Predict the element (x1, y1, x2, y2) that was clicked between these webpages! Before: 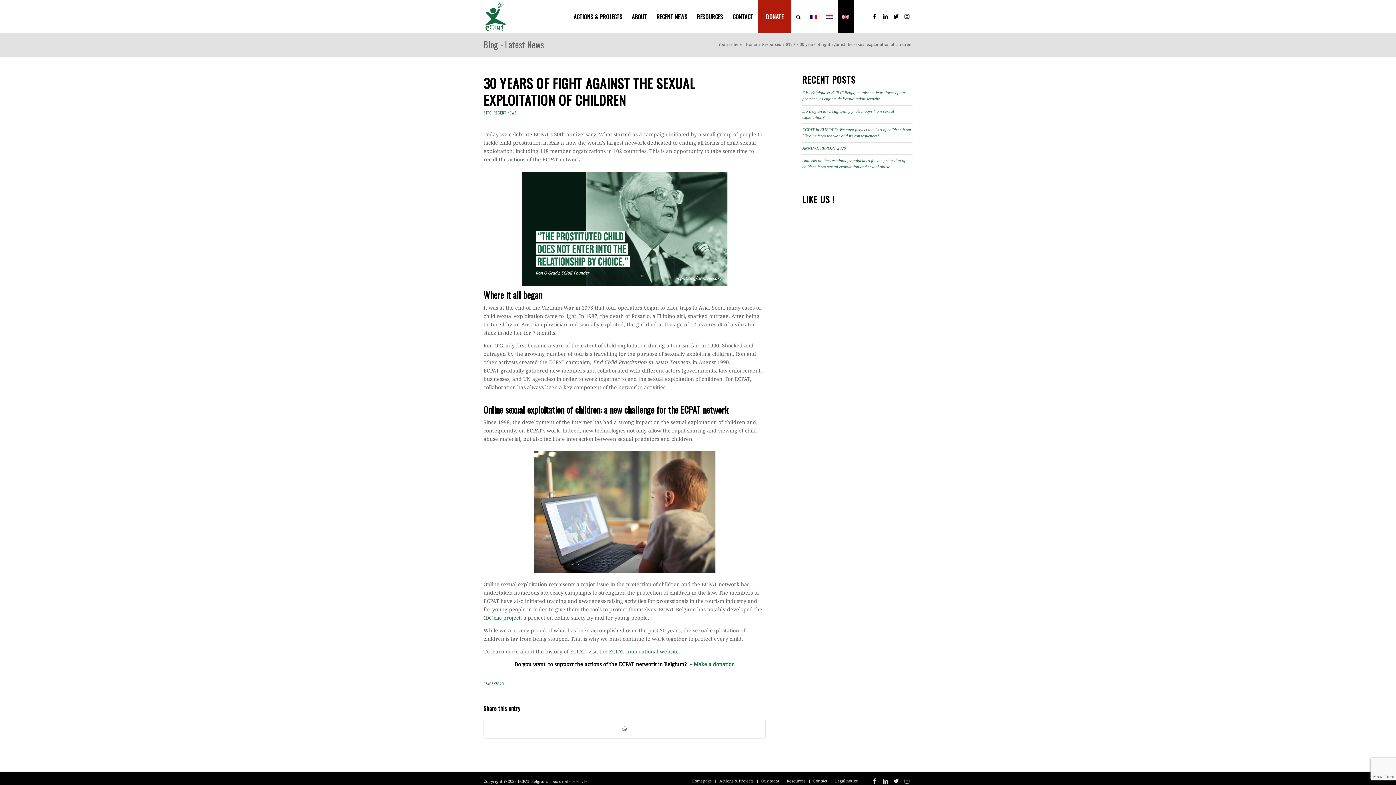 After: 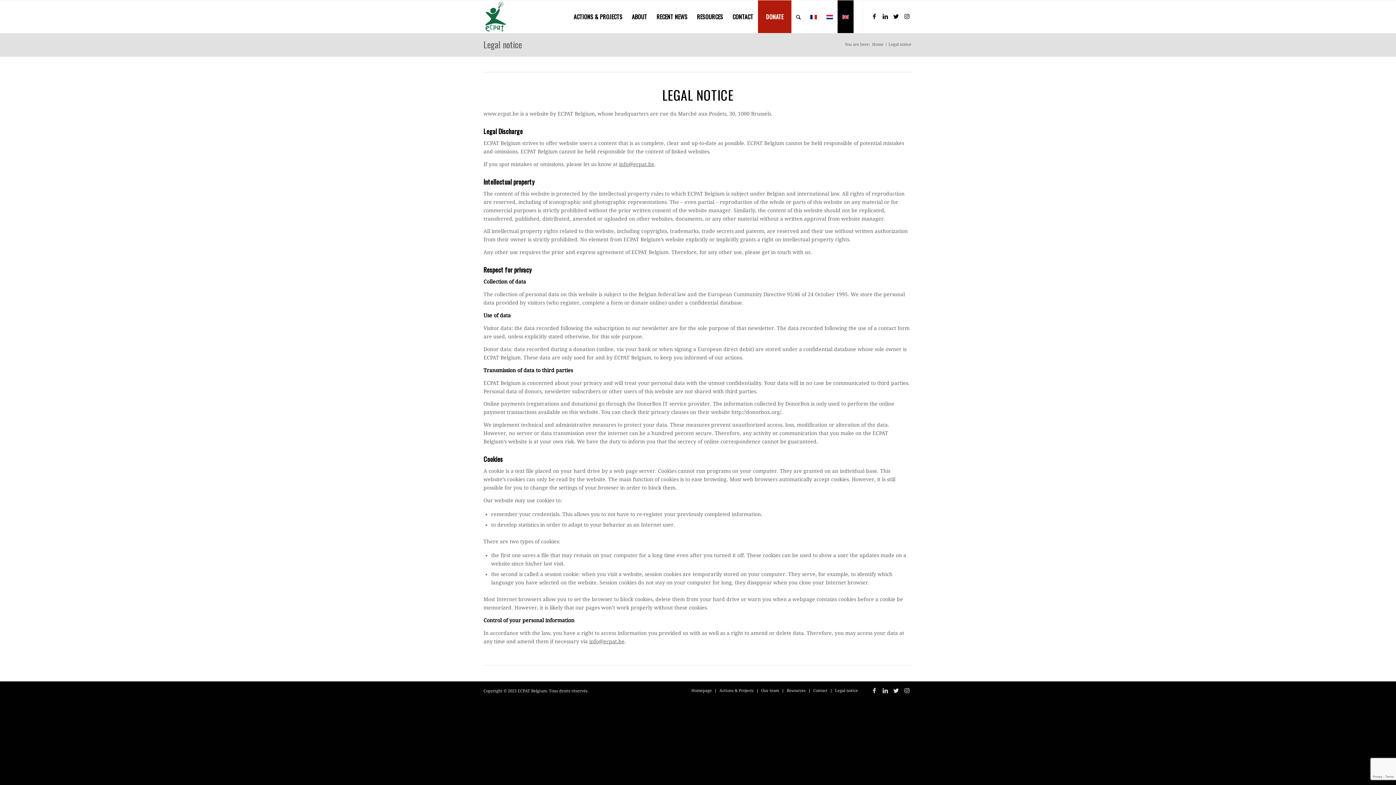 Action: label: Legal notice bbox: (835, 779, 858, 783)